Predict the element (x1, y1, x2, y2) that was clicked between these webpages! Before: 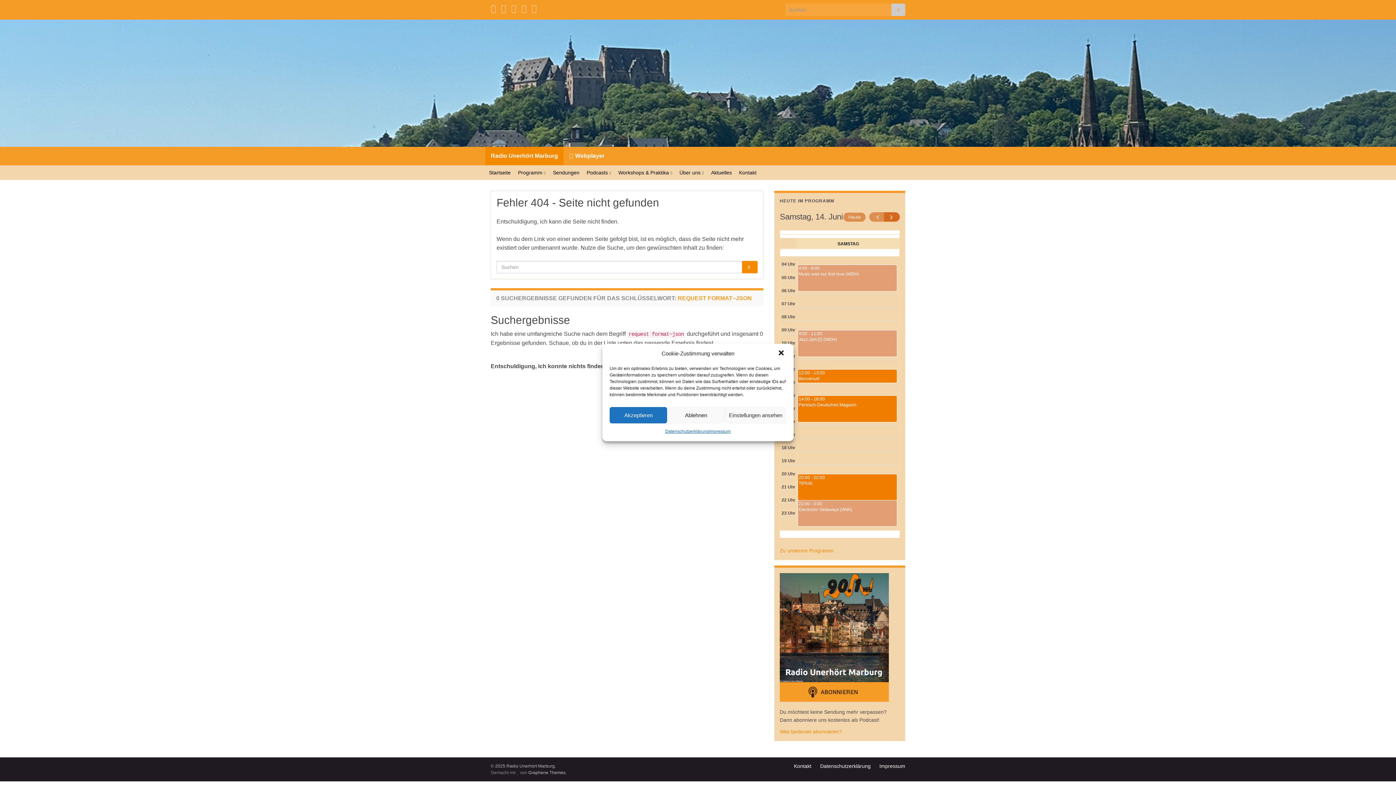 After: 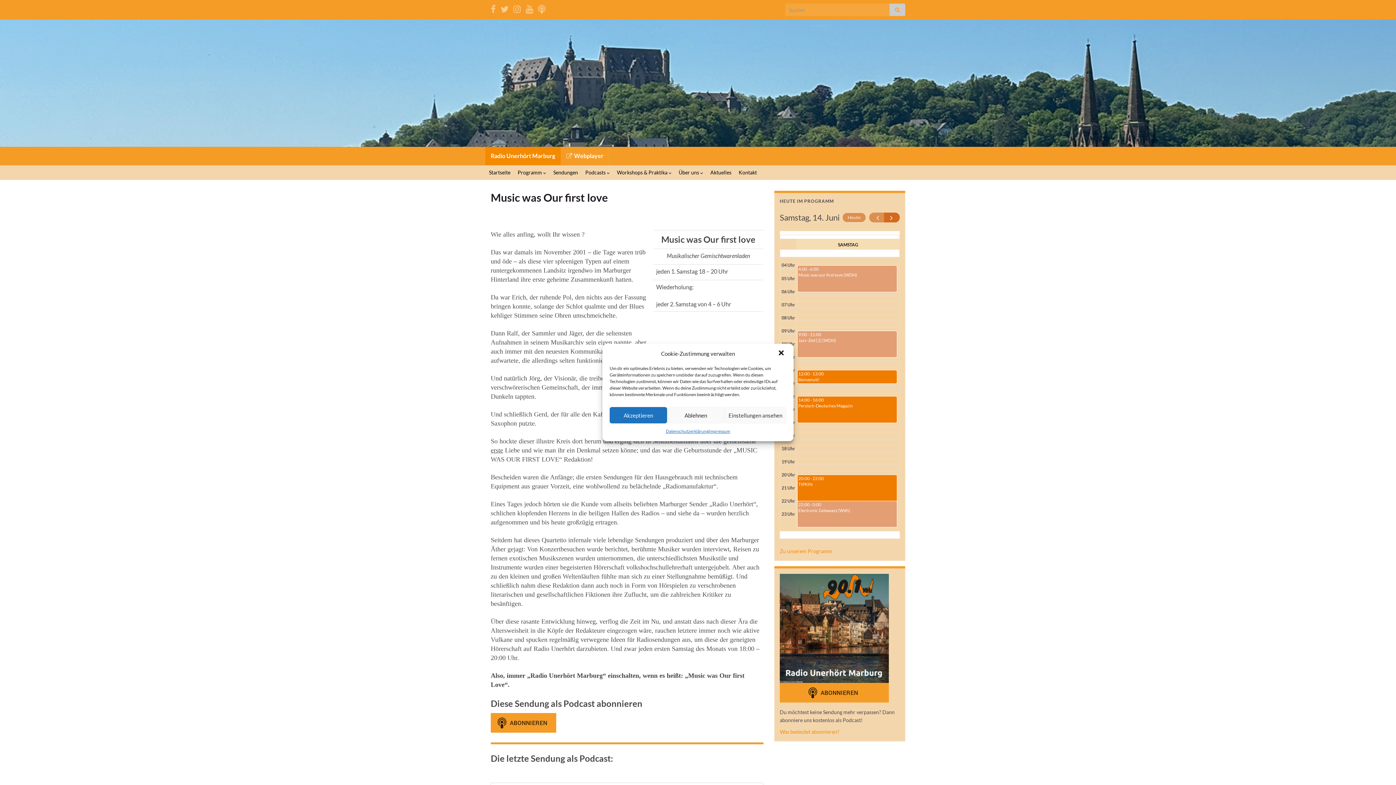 Action: label: 4:00 - 6:00
Music was our first love (WDH) bbox: (798, 265, 897, 291)